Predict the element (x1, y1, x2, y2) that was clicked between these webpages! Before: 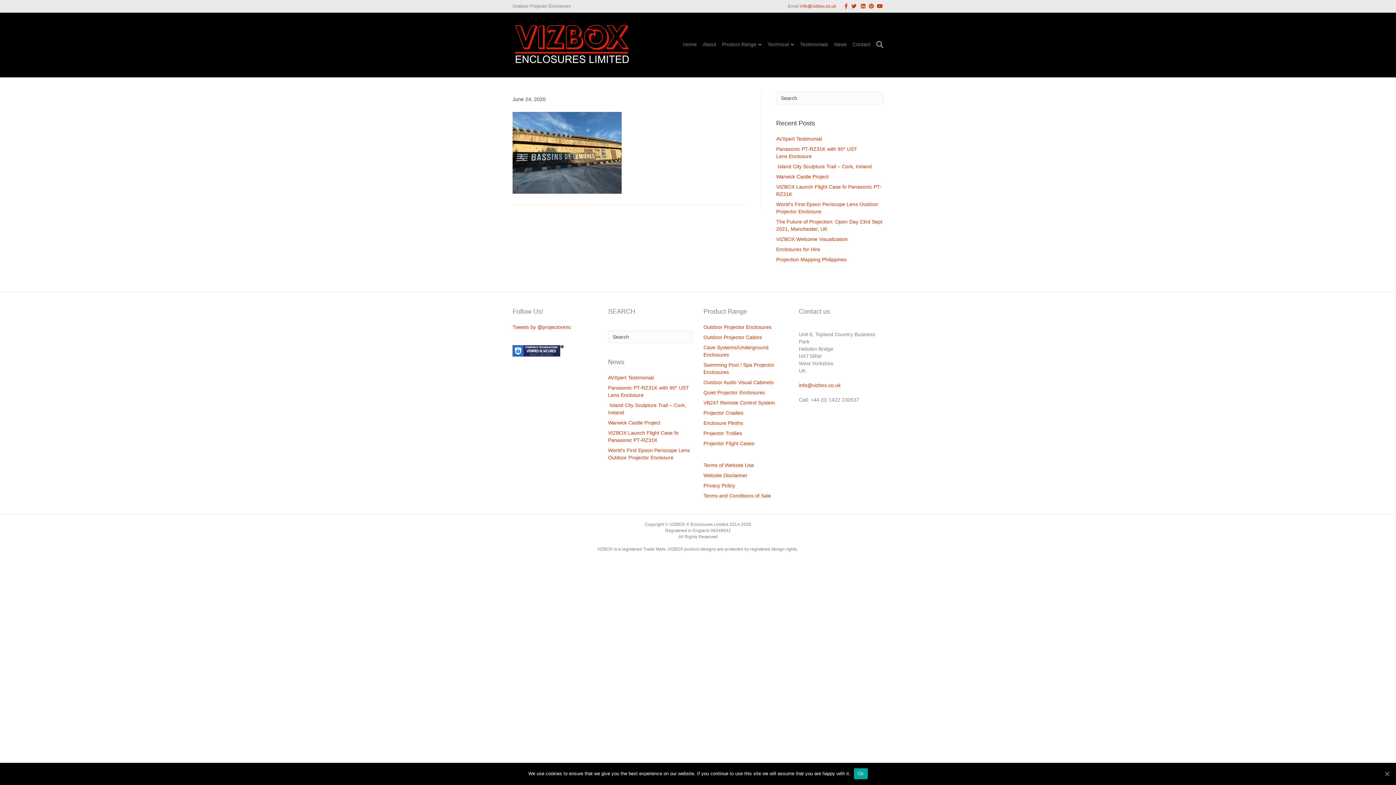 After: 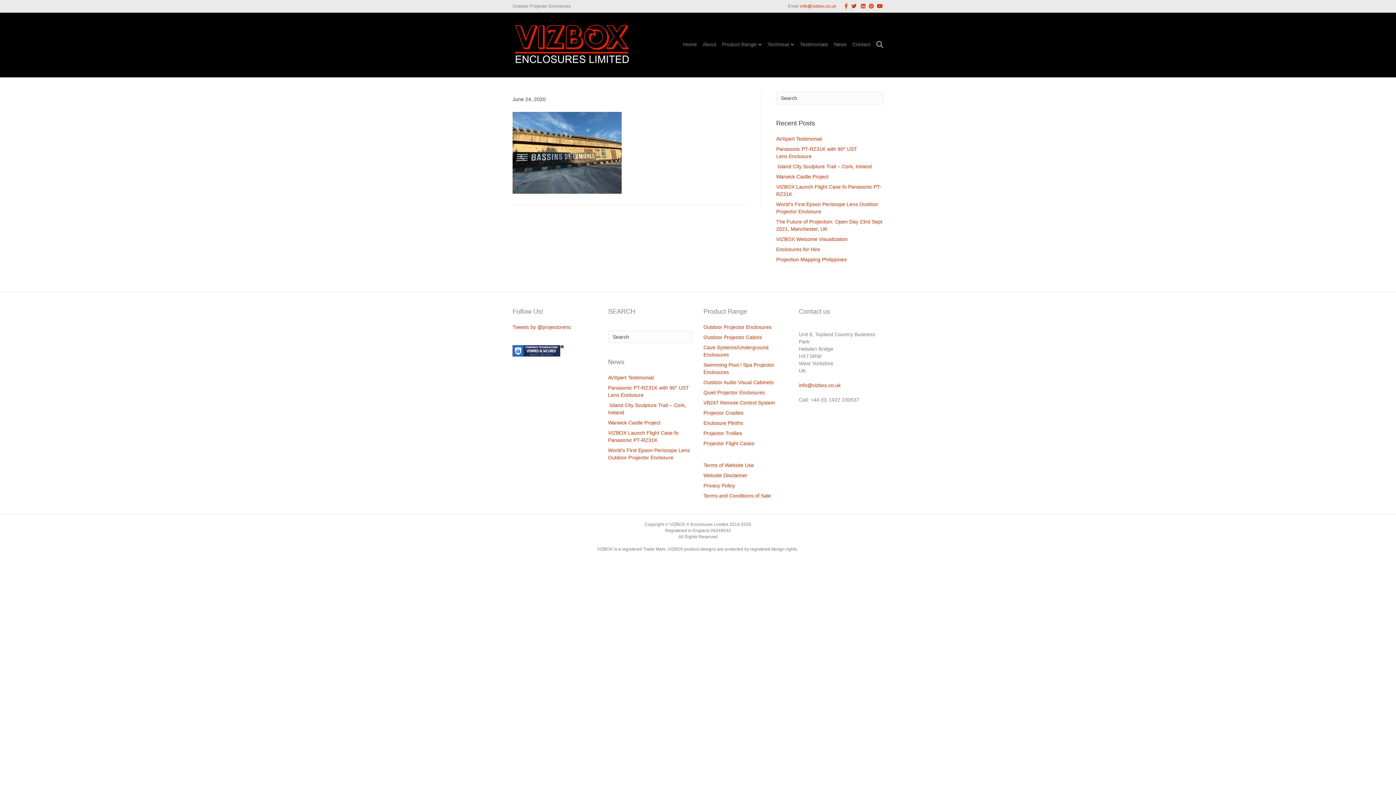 Action: label: Ok bbox: (1383, 770, 1390, 777)